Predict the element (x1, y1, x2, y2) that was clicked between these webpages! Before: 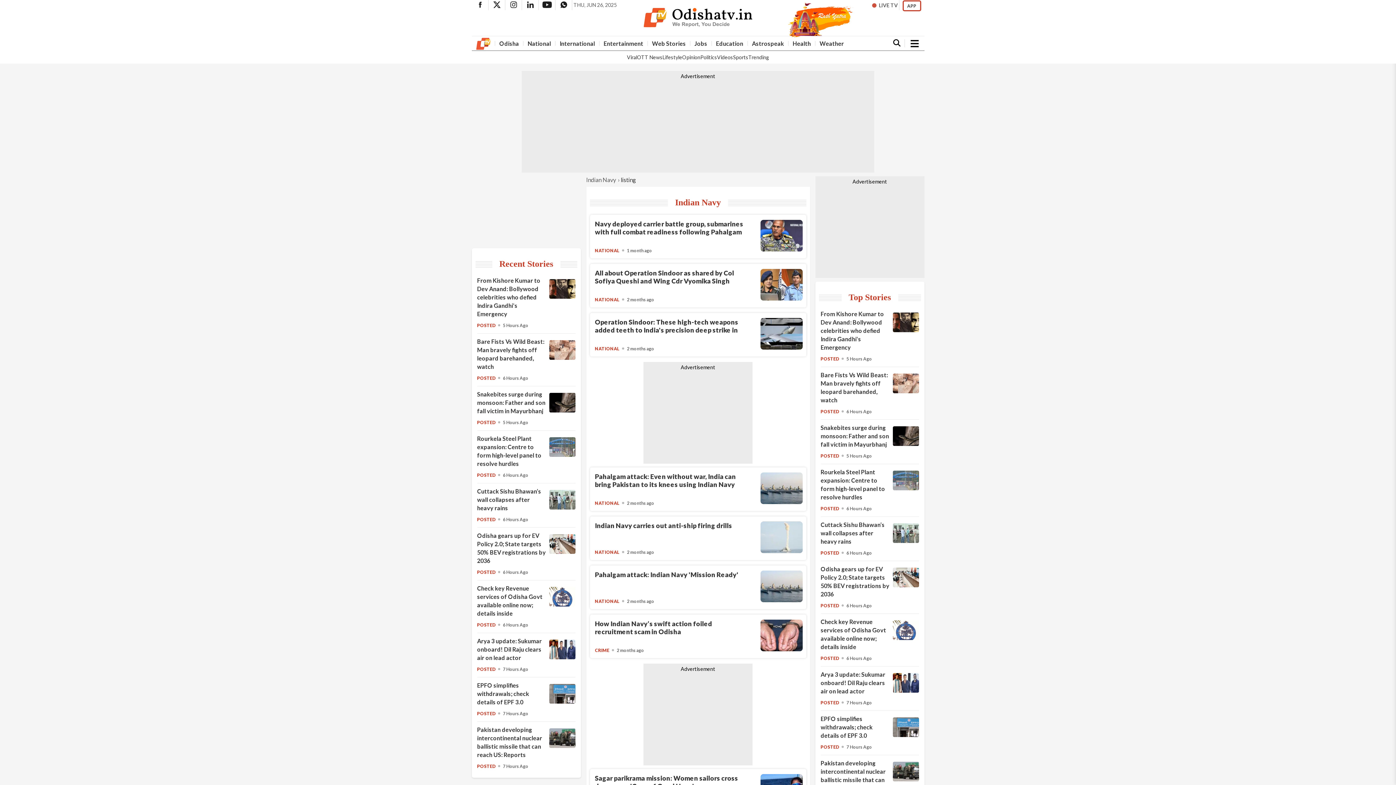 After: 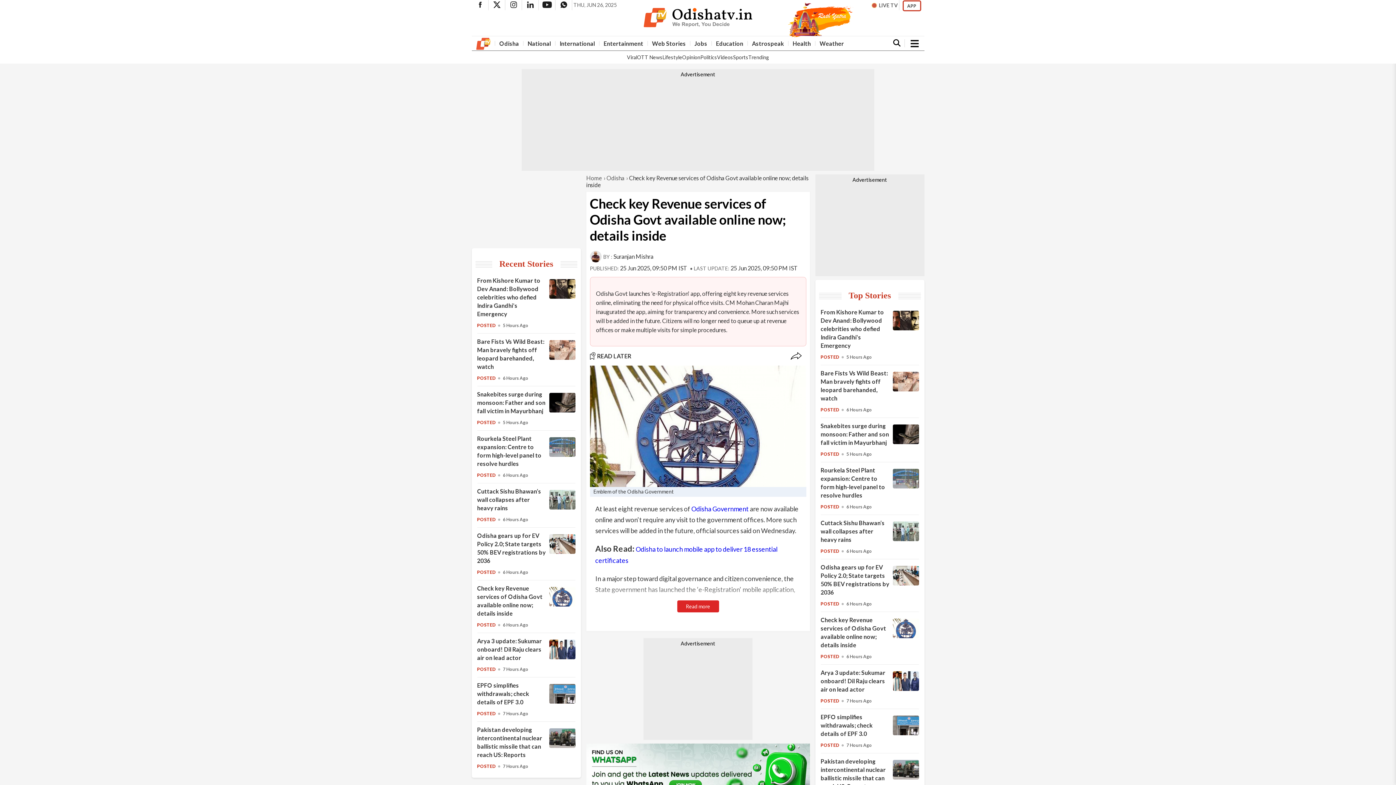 Action: bbox: (549, 601, 575, 608) label: Check key Revenue services of Odisha Govt available online now; details inside